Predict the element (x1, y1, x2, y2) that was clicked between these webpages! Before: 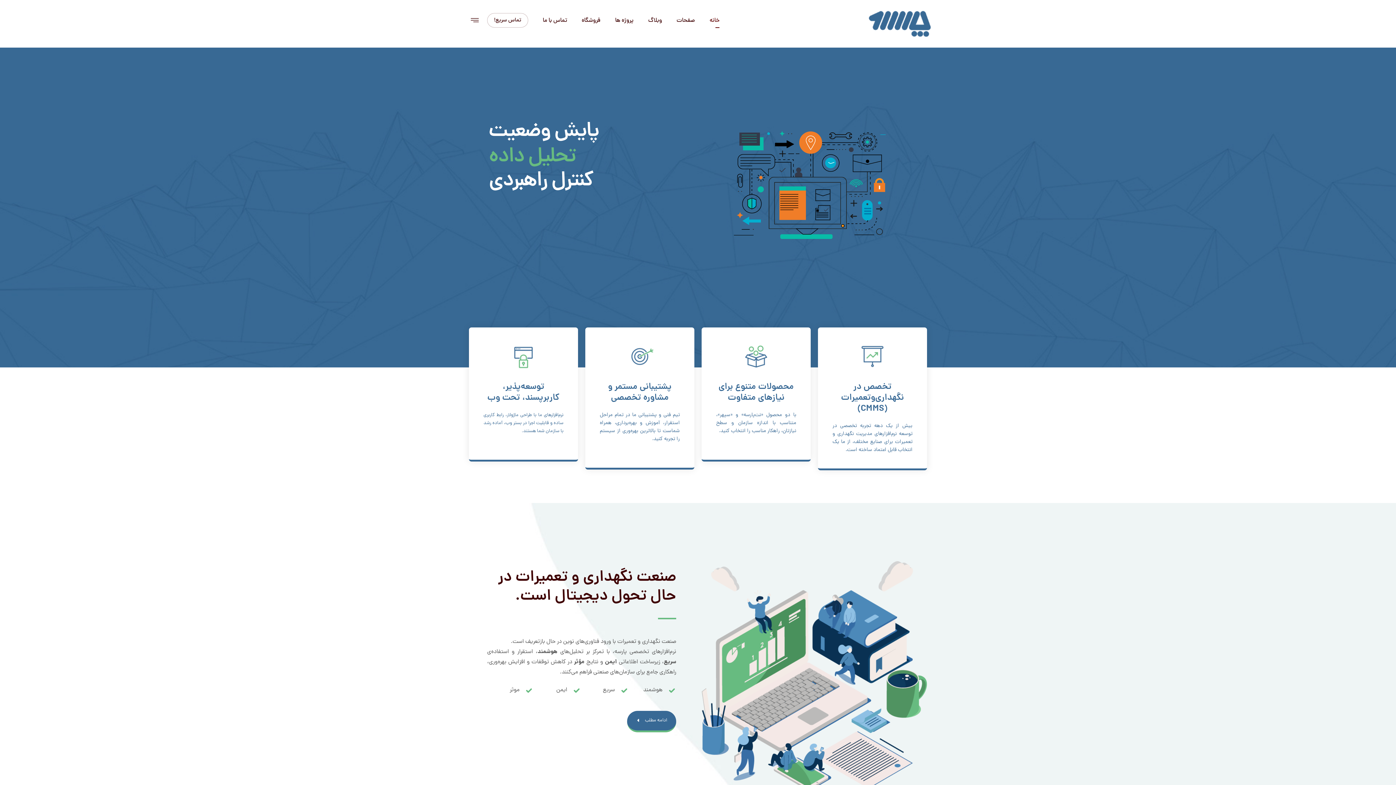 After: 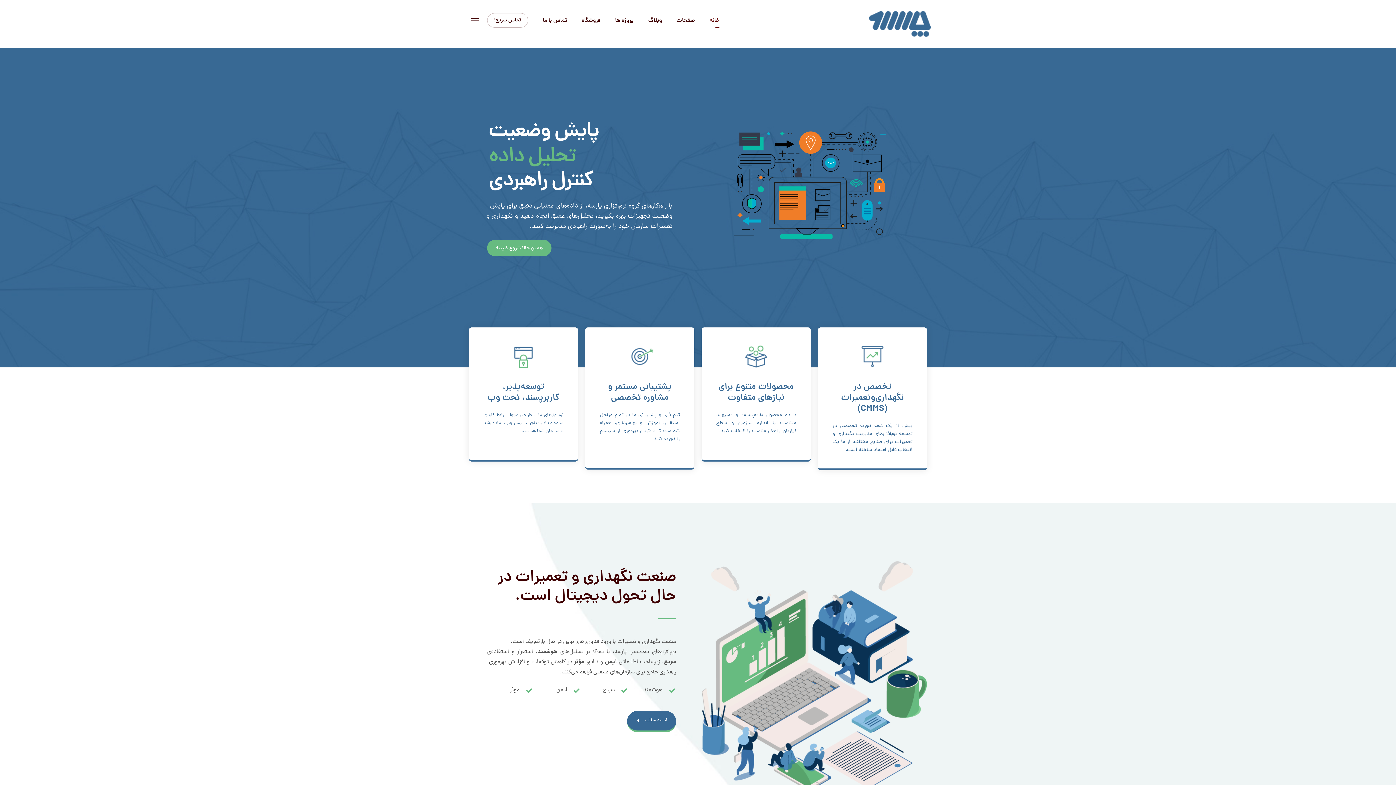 Action: label: خانه bbox: (704, 13, 725, 28)